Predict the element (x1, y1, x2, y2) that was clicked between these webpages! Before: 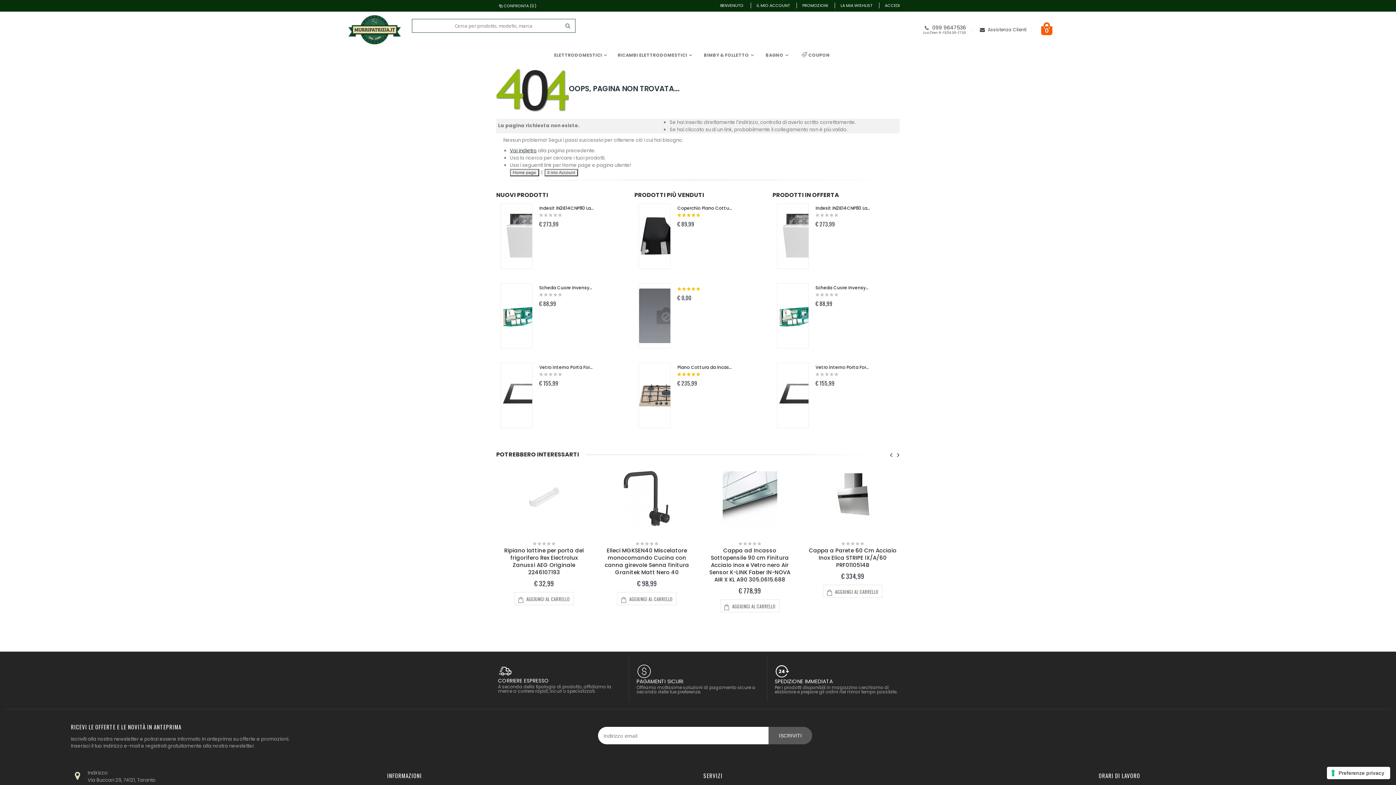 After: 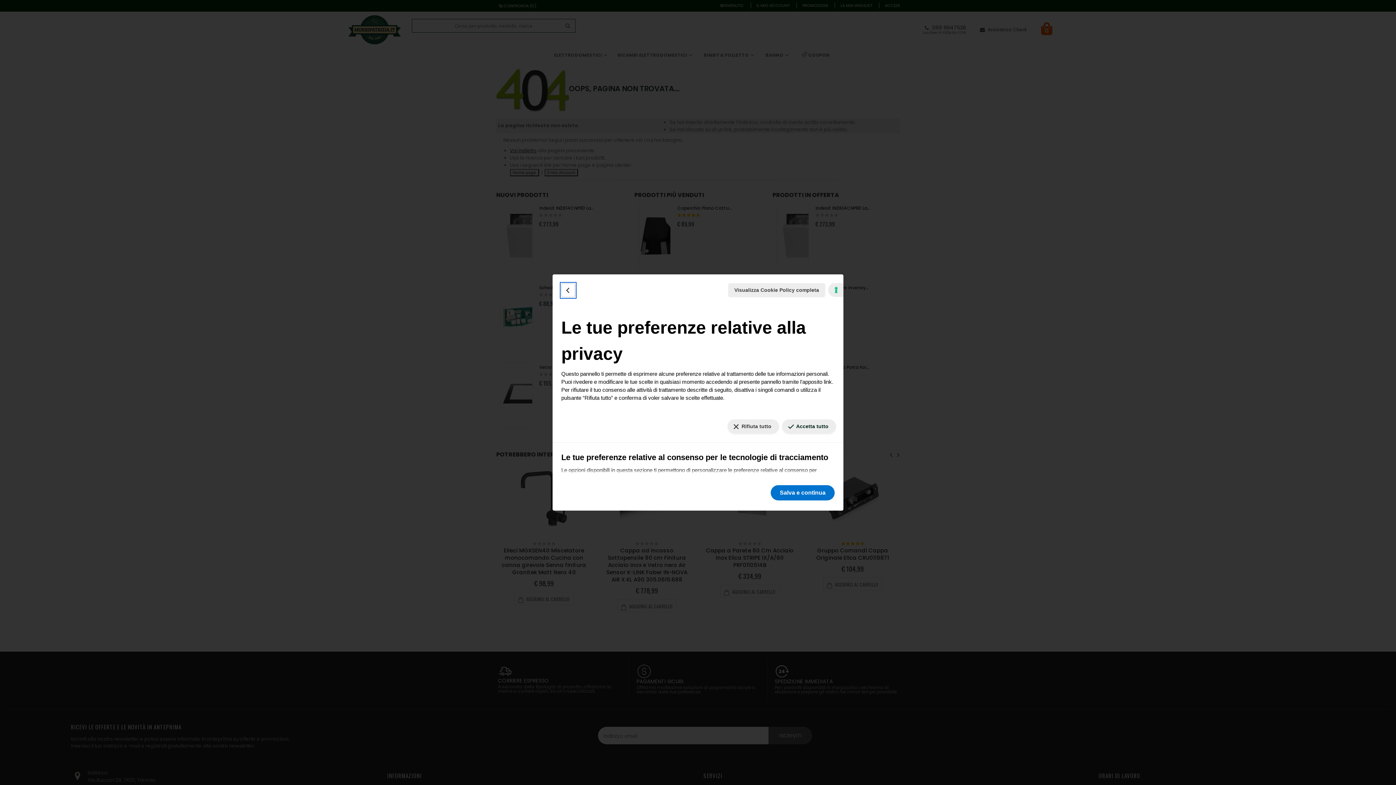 Action: bbox: (1327, 767, 1390, 779) label: Le tue preferenze relative al consenso per le tecnologie di tracciamento